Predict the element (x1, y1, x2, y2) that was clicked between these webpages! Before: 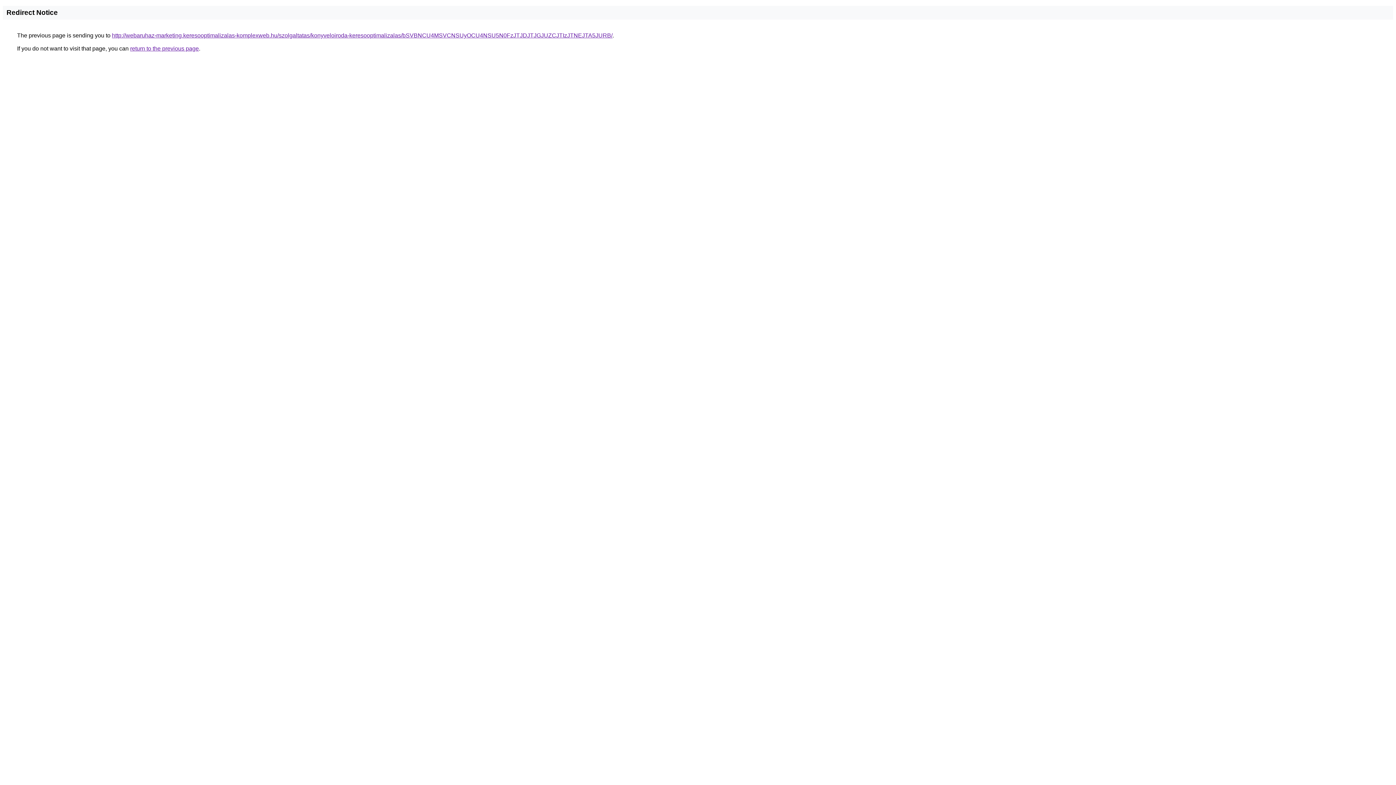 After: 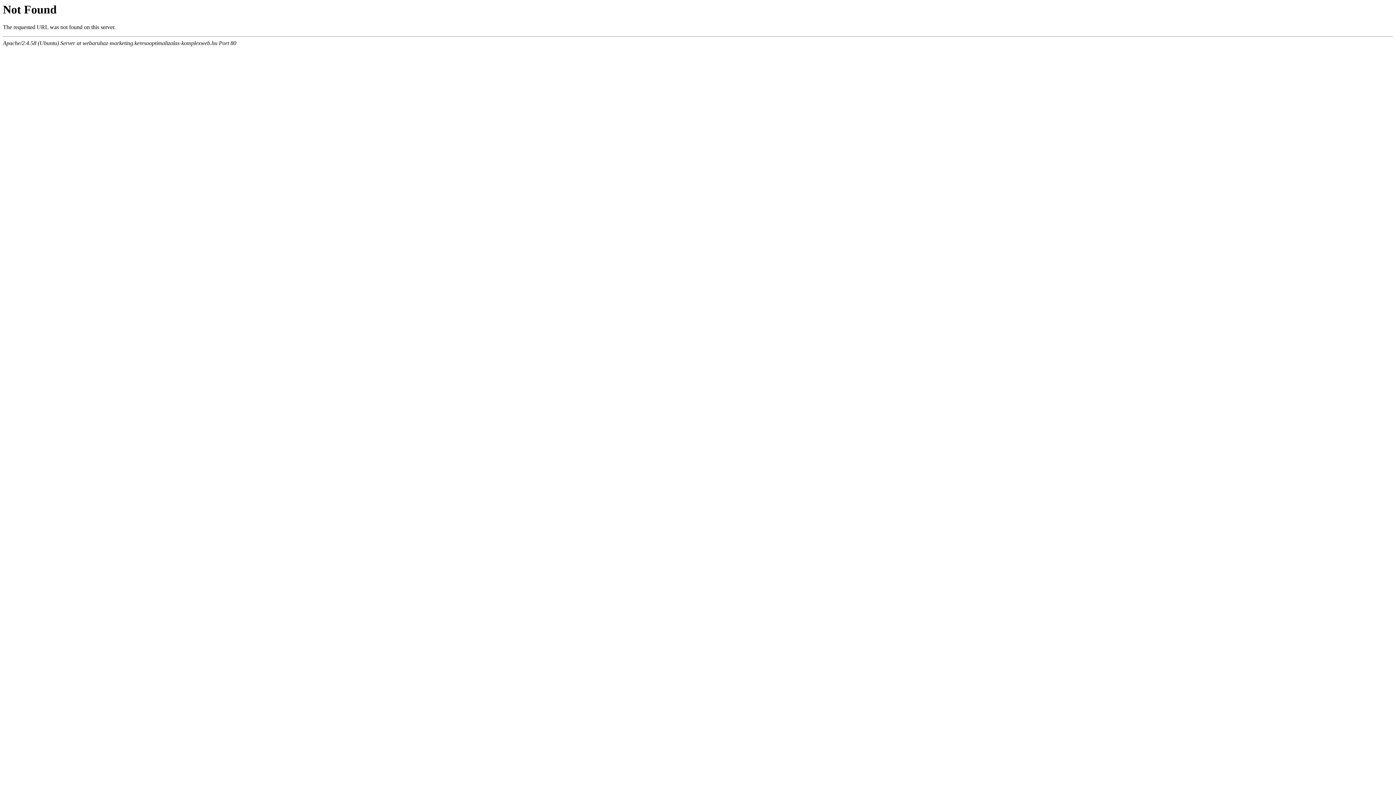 Action: label: http://webaruhaz-marketing.keresooptimalizalas-komplexweb.hu/szolgaltatas/konyveloiroda-keresooptimalizalas/bSVBNCU4MSVCNSUyOCU4NSU5N0FzJTJDJTJGJUZCJTIzJTNEJTA5JURB/ bbox: (112, 32, 612, 38)